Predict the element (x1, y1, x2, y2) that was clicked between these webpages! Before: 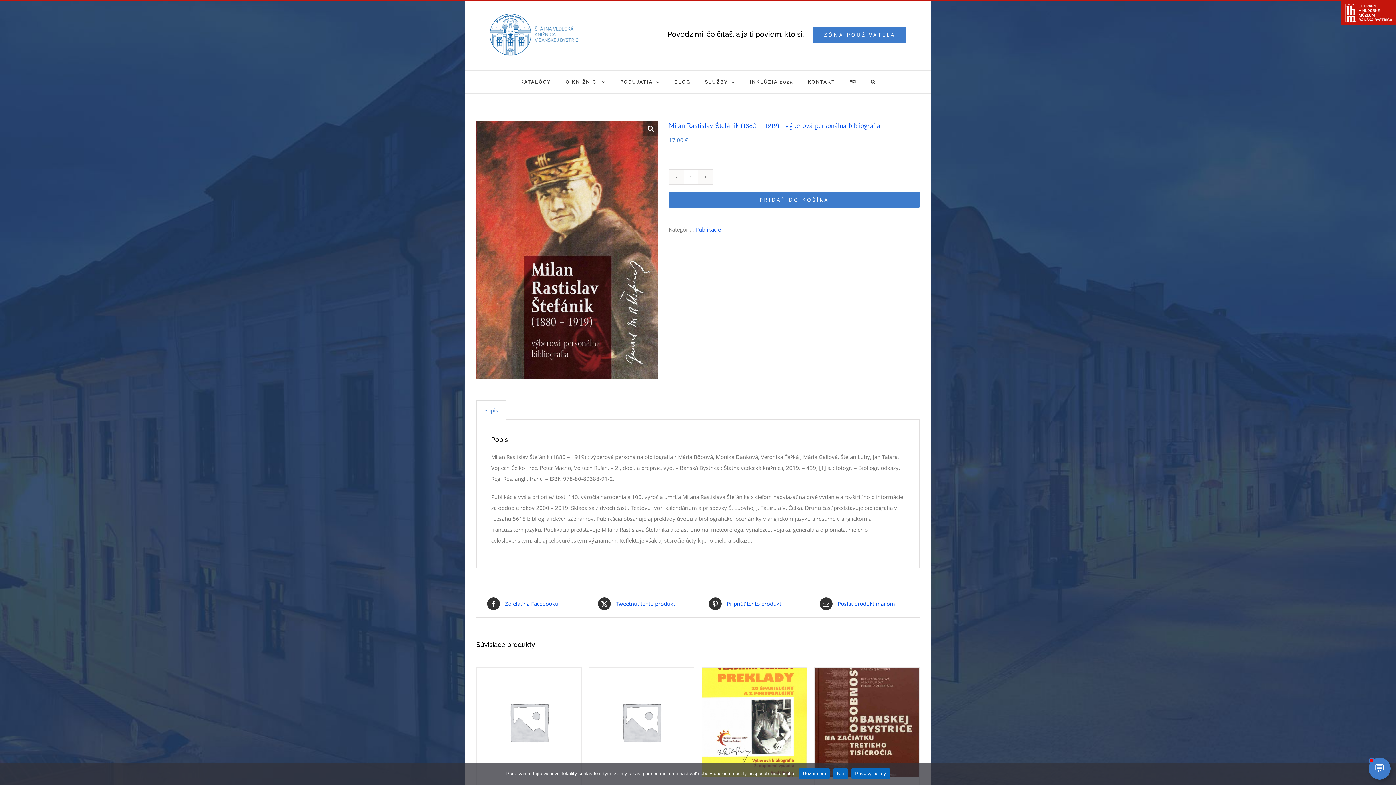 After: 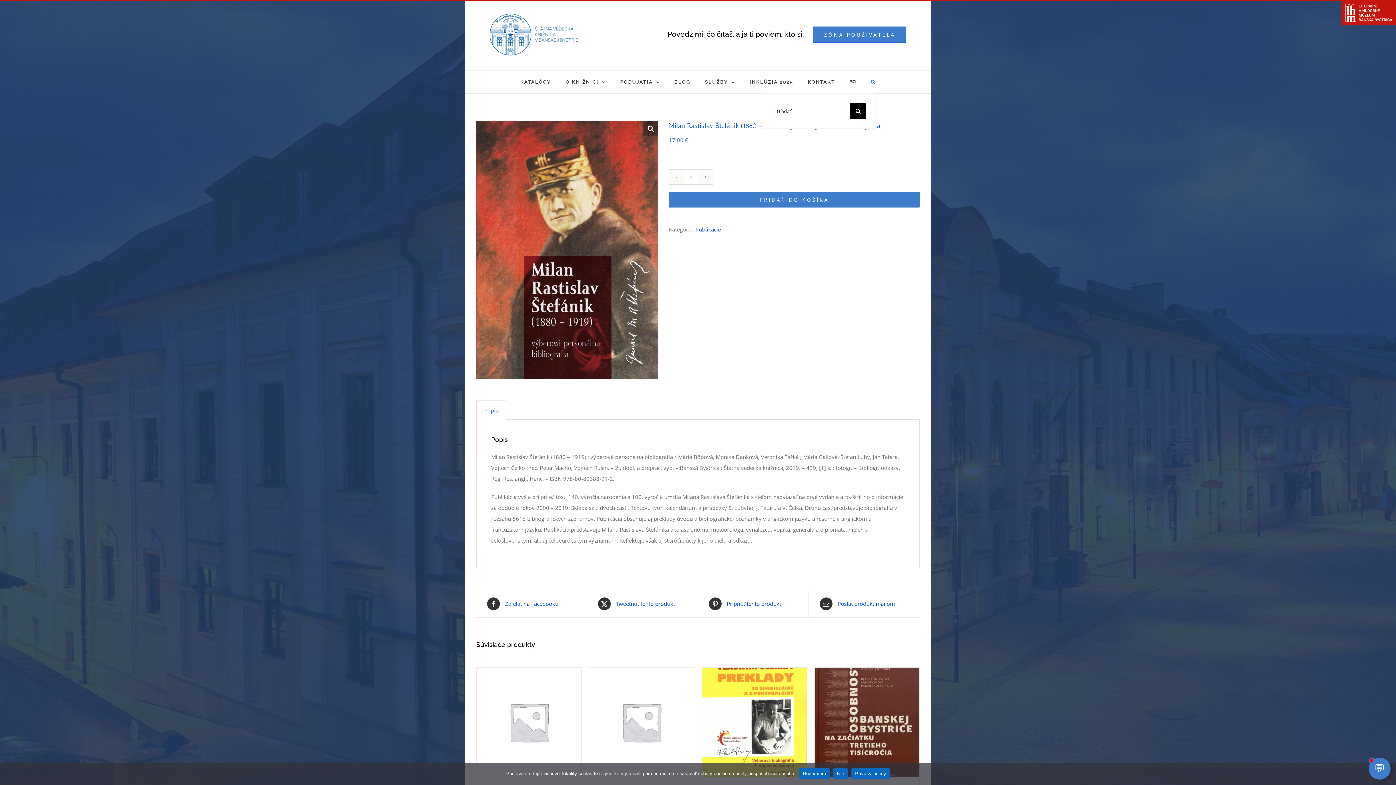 Action: bbox: (870, 70, 876, 93) label: Hľadať